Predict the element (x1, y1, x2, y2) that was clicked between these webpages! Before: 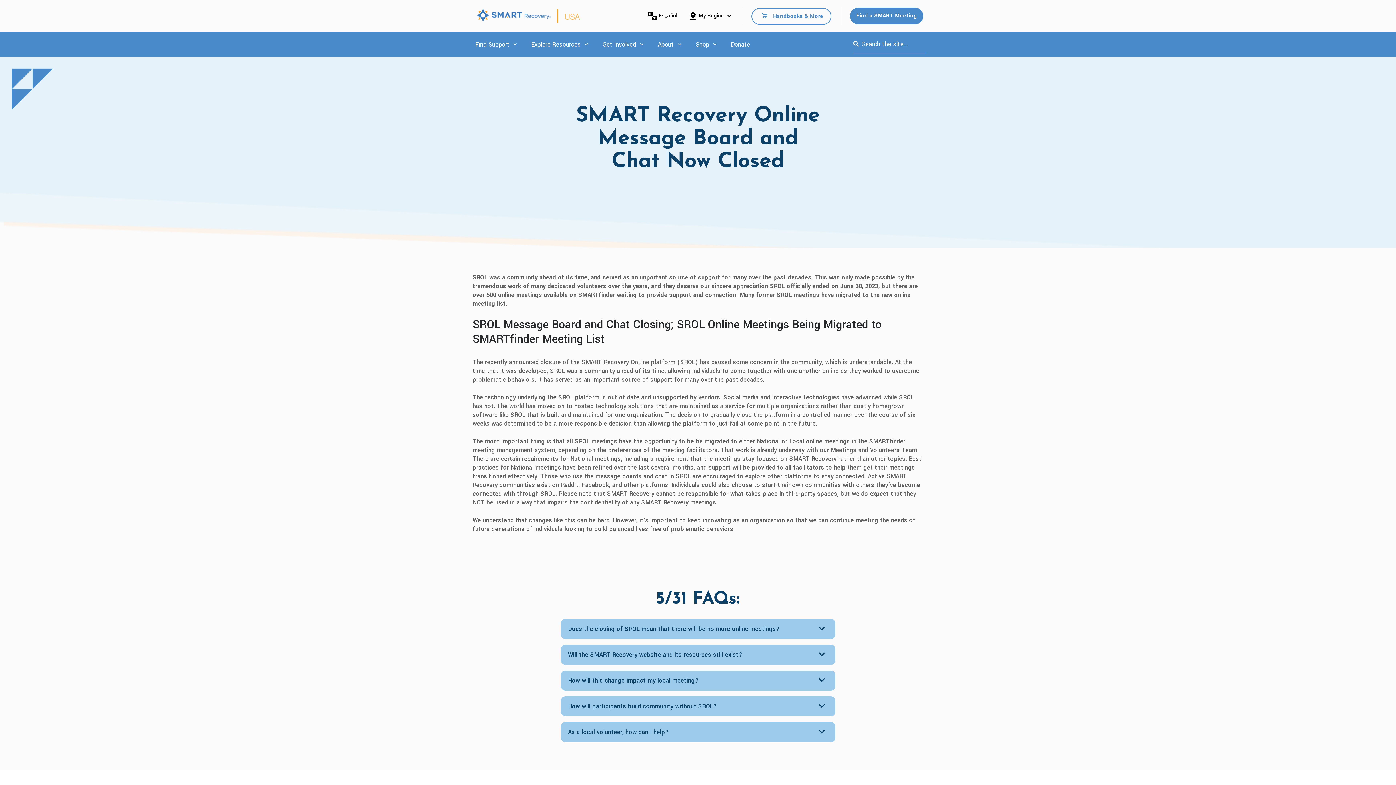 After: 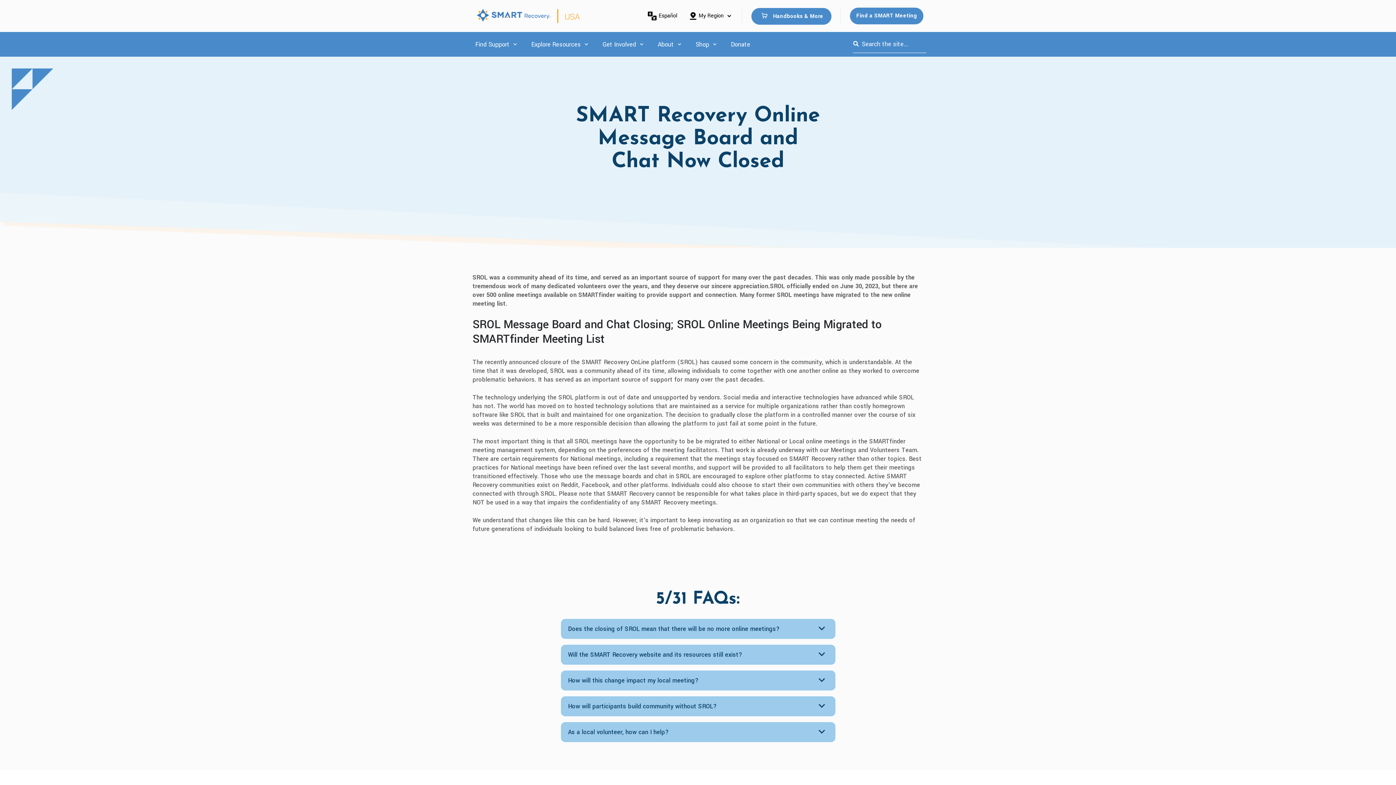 Action: label: Handbooks & More bbox: (751, 7, 831, 24)